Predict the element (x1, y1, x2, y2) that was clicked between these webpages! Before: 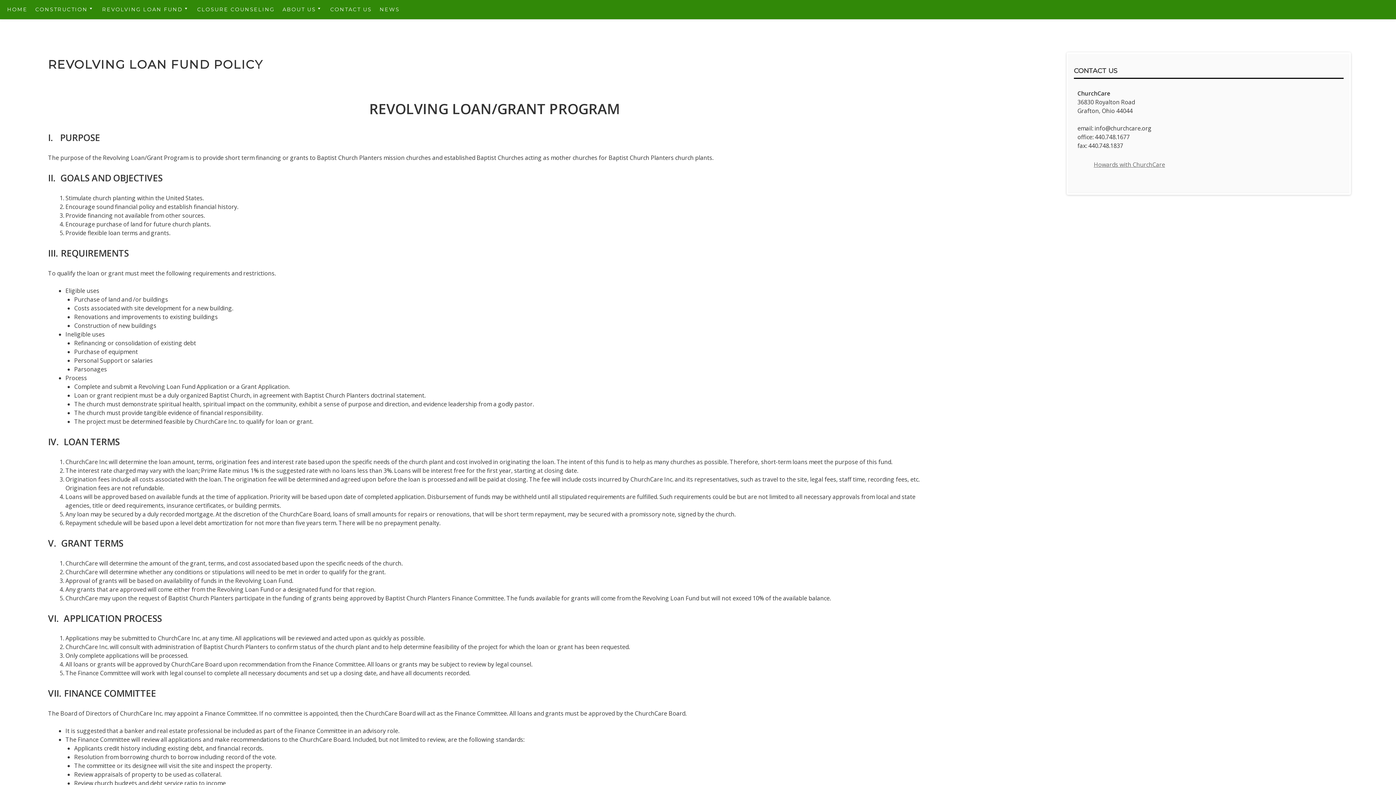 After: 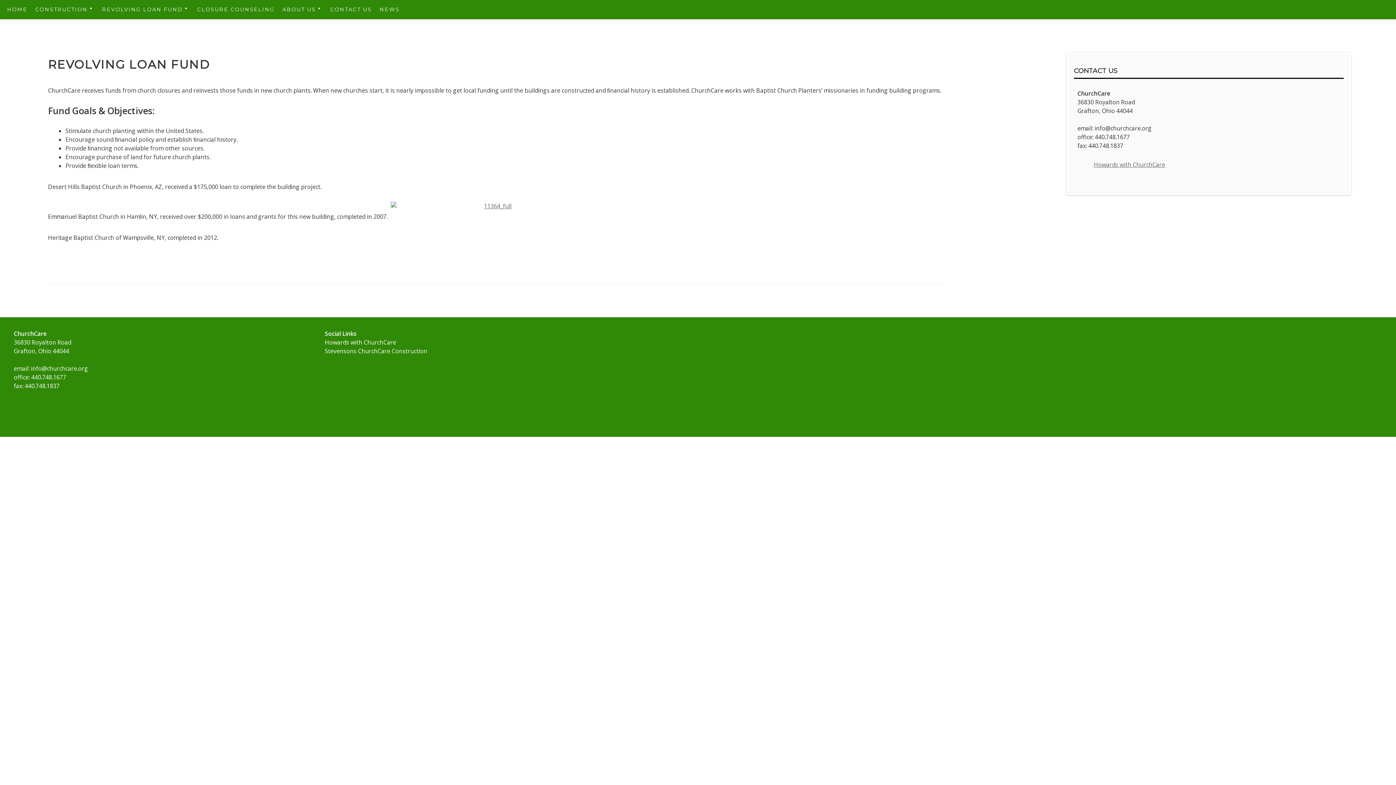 Action: bbox: (99, 3, 192, 16) label: REVOLVING LOAN FUND